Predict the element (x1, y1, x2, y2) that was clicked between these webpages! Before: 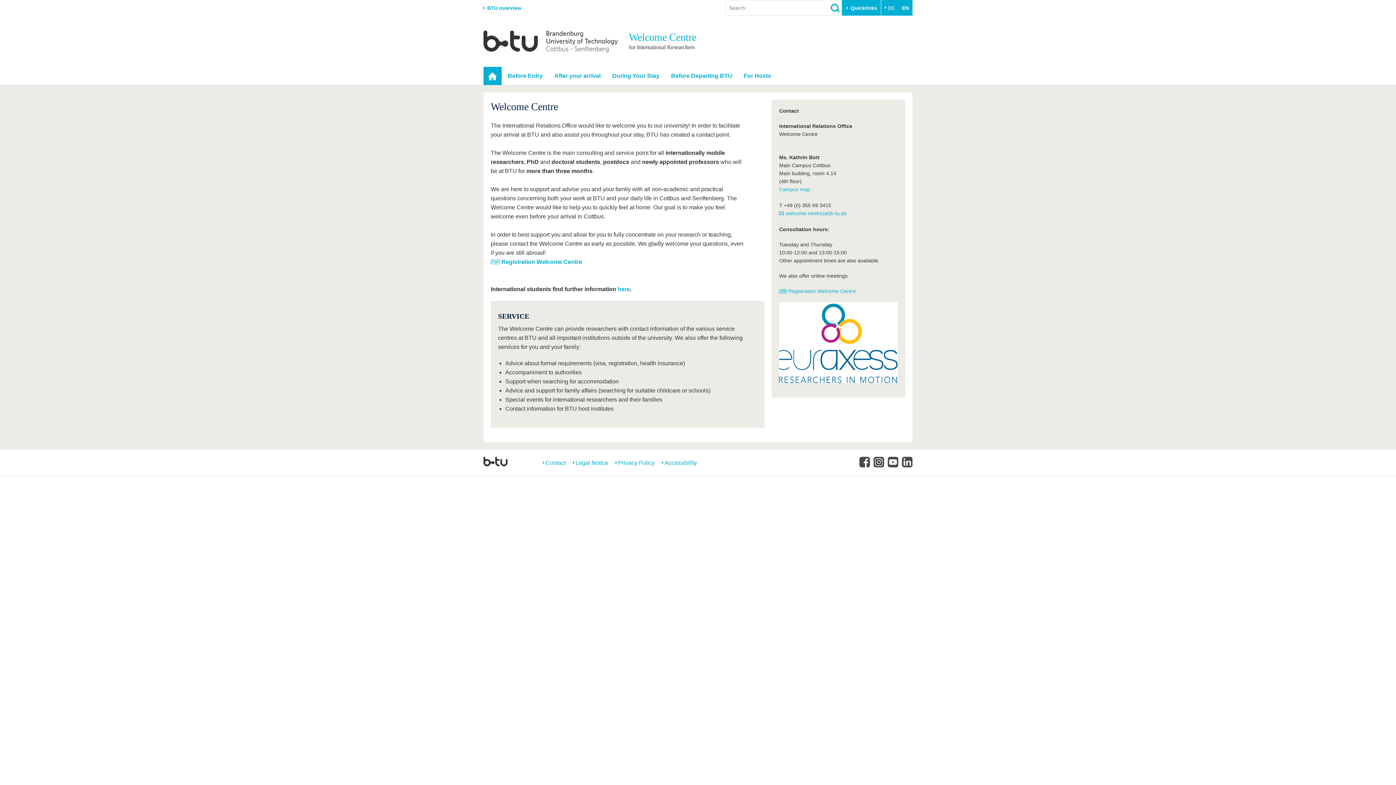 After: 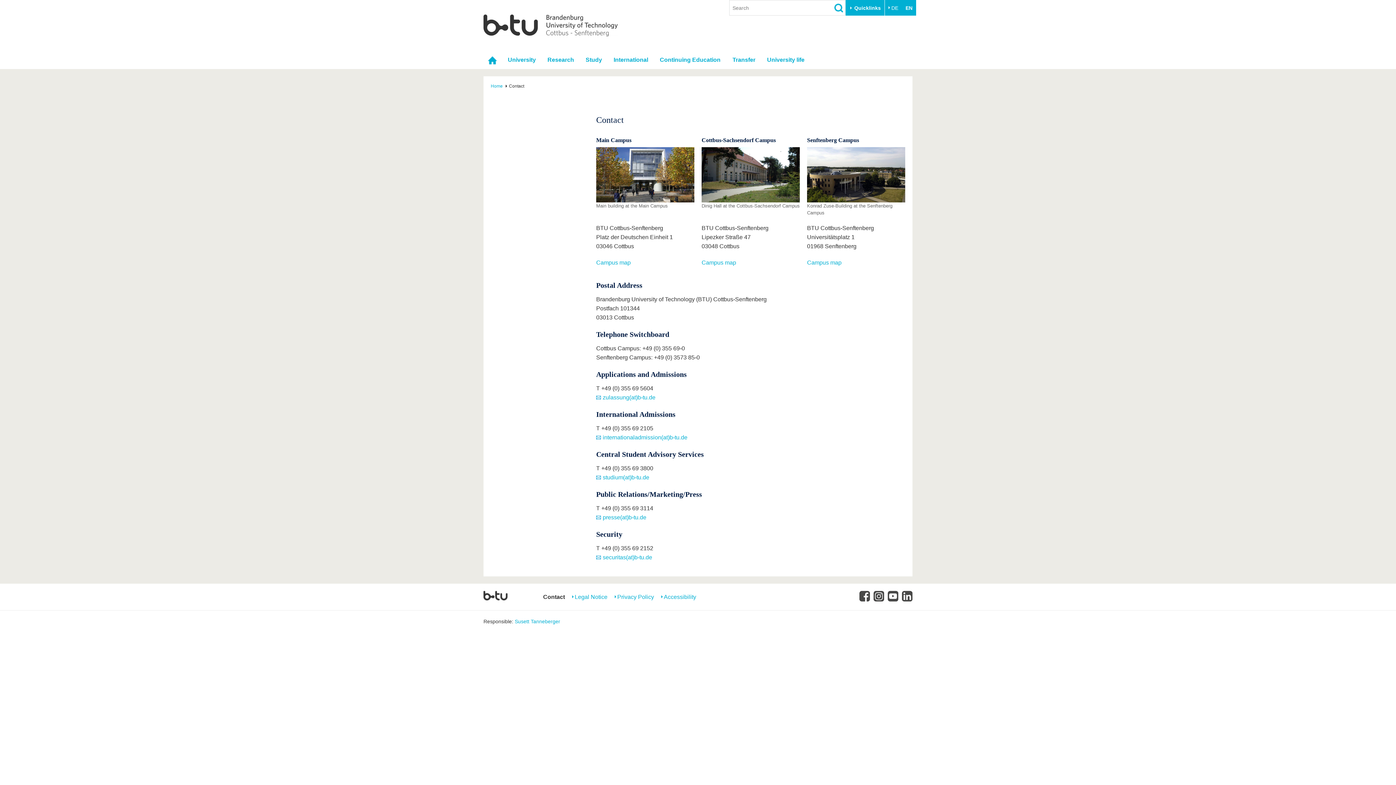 Action: label: Contact bbox: (543, 458, 565, 467)